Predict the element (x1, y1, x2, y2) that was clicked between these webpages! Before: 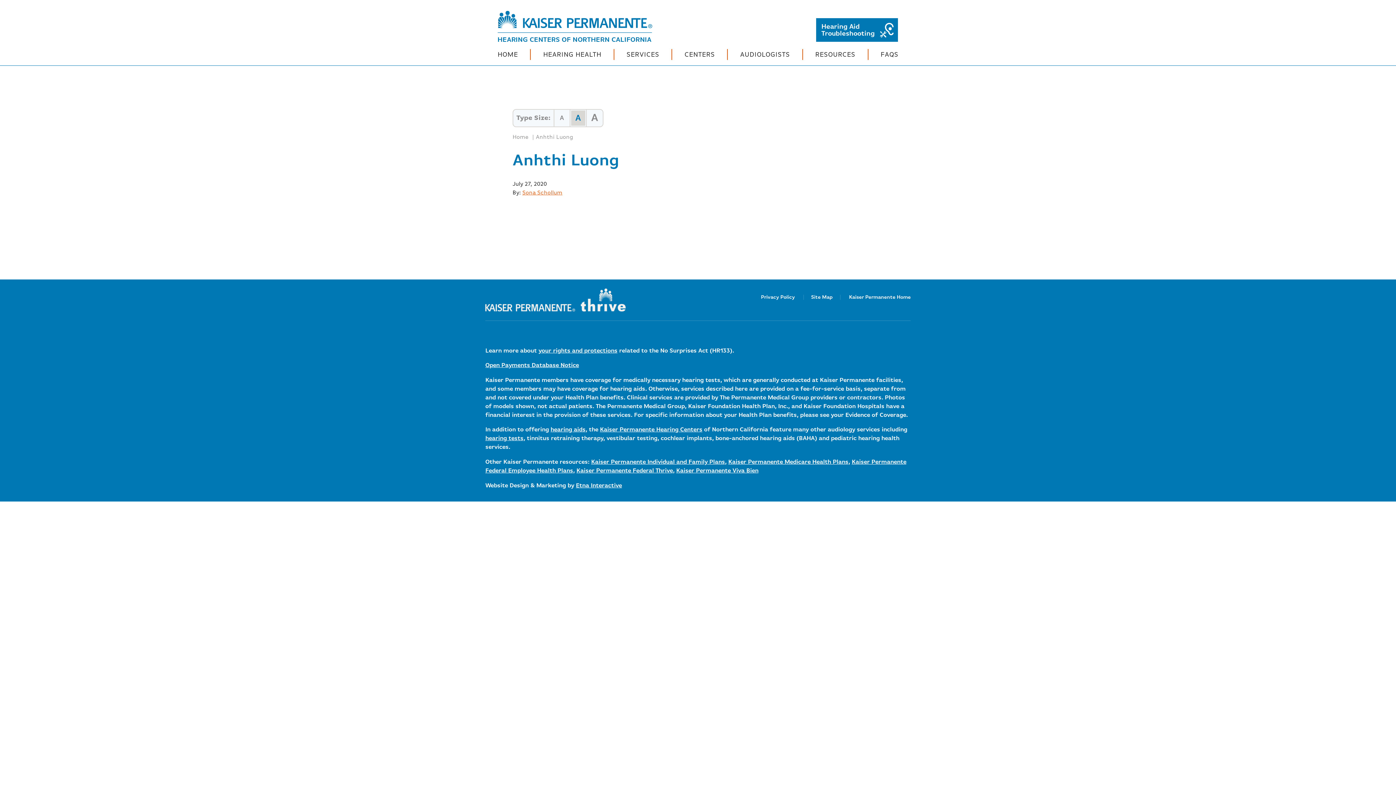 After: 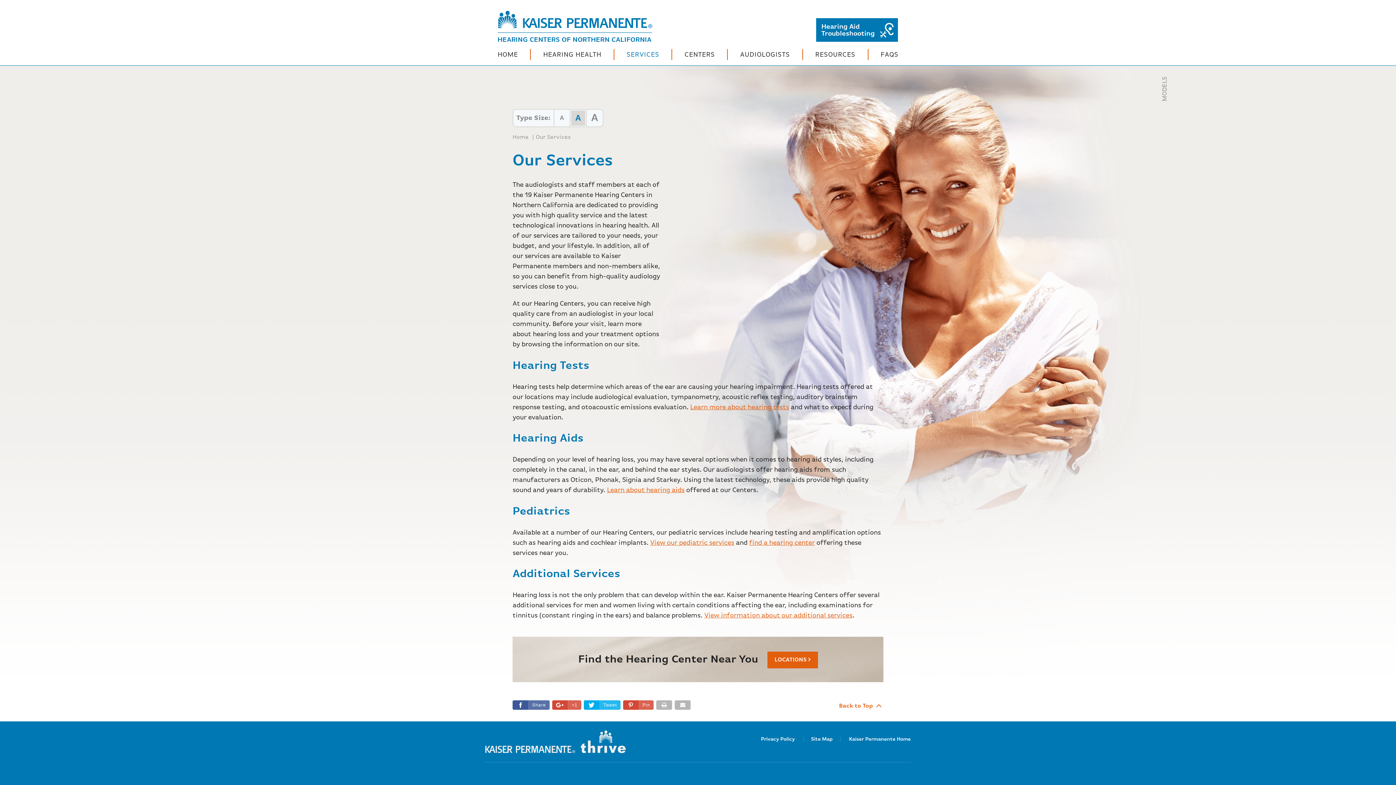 Action: label: SERVICES bbox: (614, 49, 672, 60)